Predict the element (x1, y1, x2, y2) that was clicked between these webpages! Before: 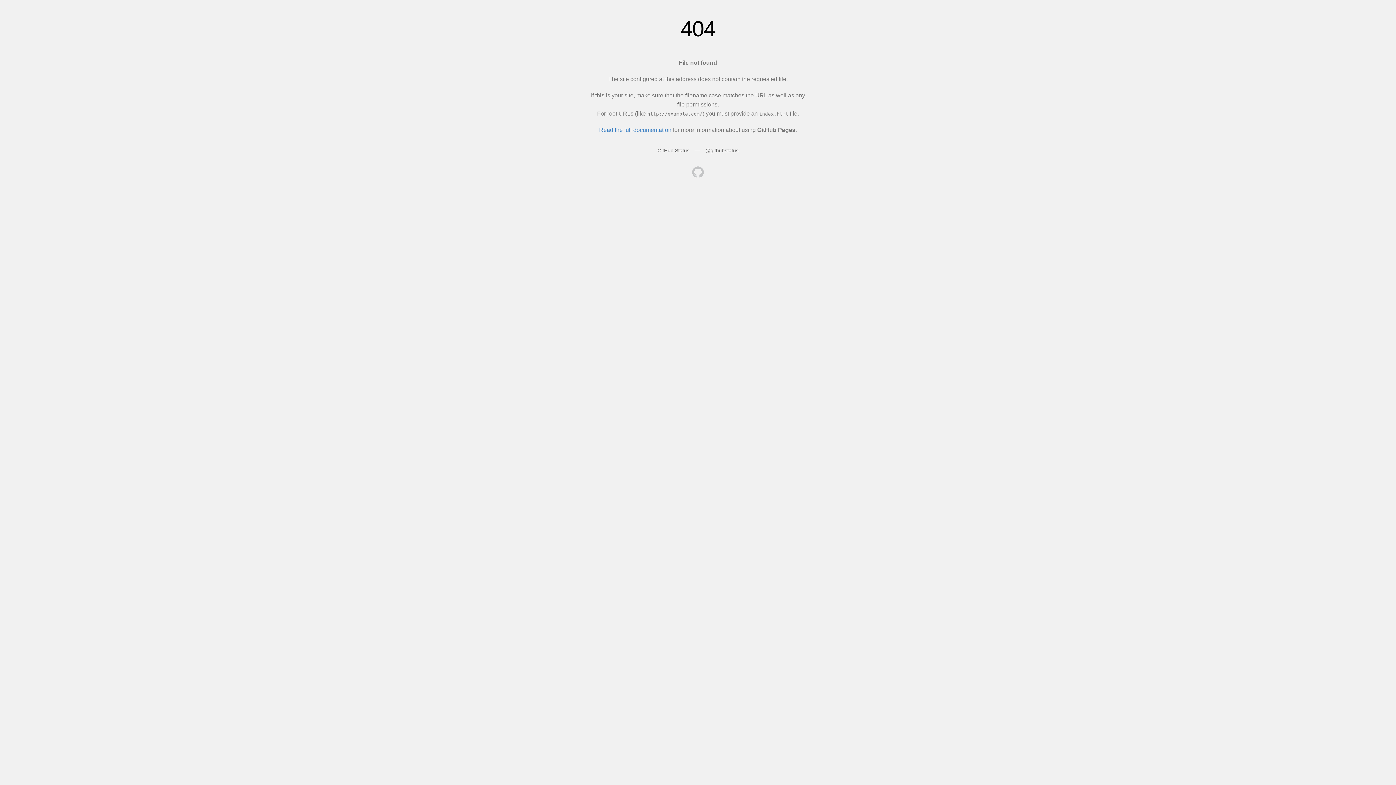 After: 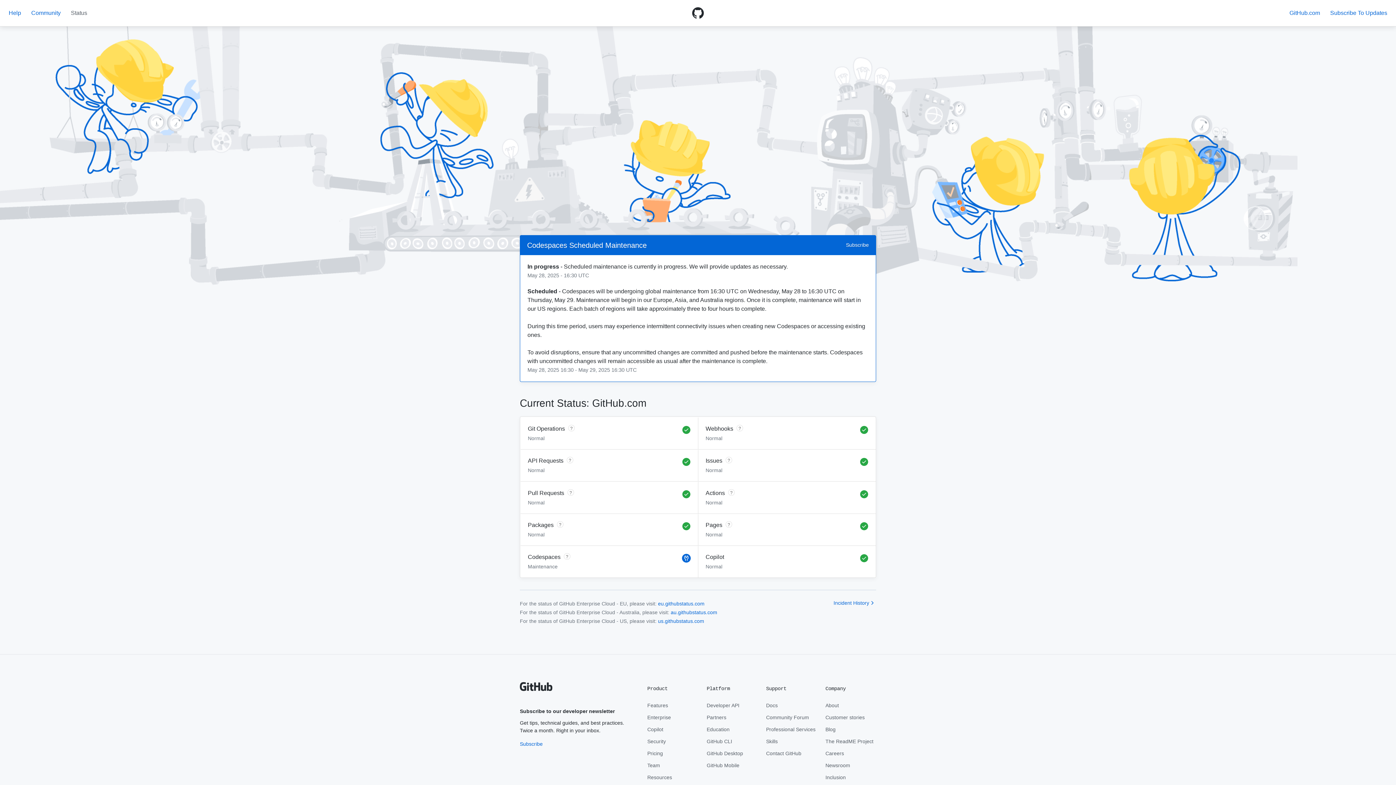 Action: bbox: (657, 147, 689, 153) label: GitHub Status